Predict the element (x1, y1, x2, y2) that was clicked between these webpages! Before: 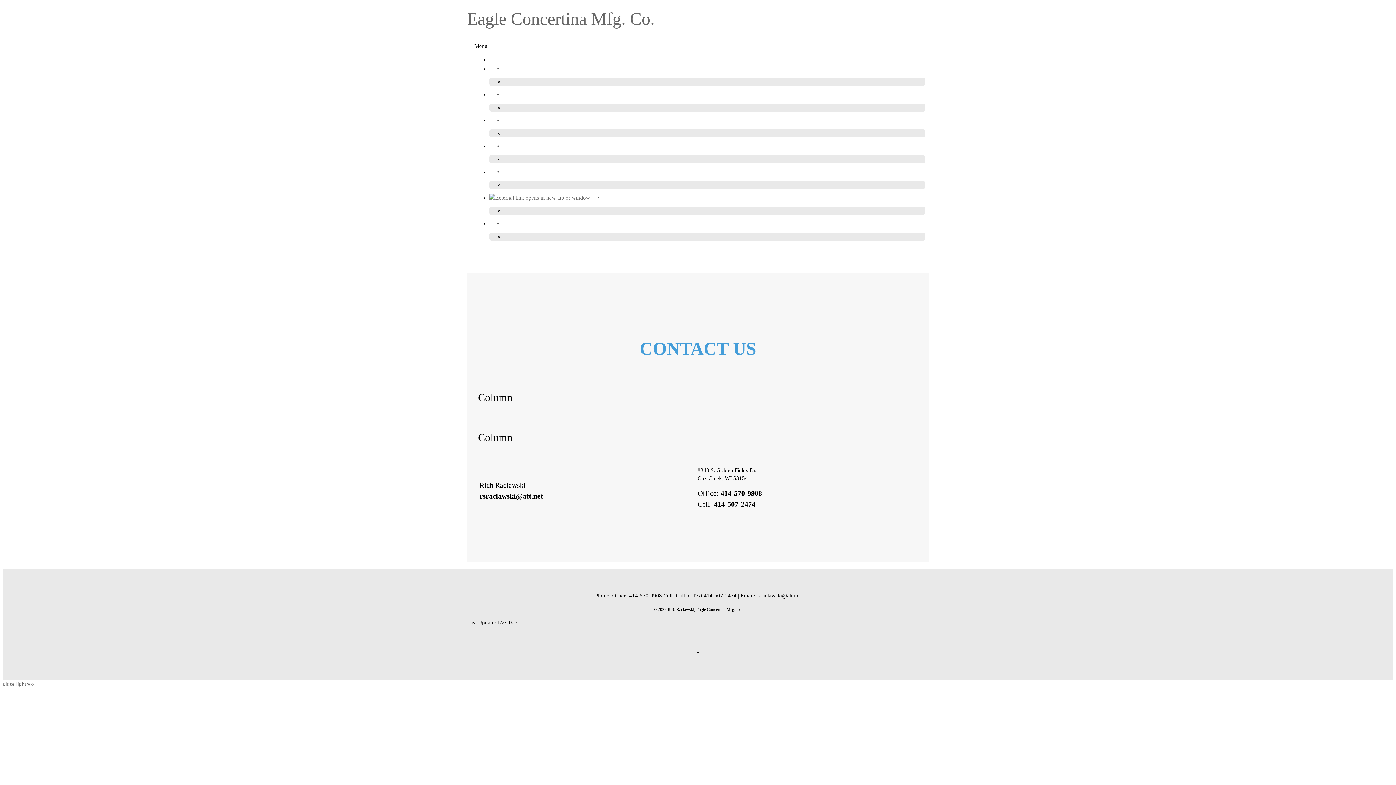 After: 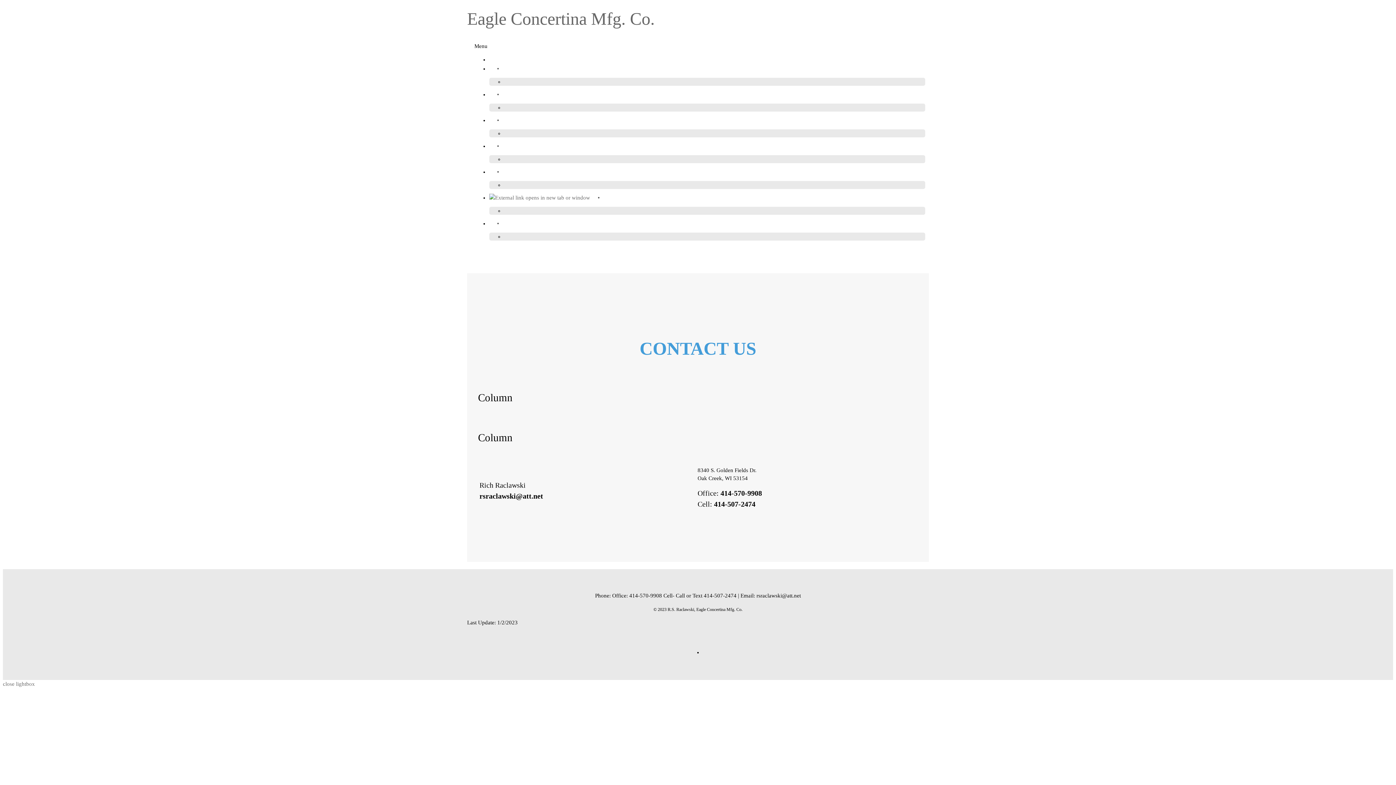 Action: label: Column bbox: (478, 432, 512, 443)